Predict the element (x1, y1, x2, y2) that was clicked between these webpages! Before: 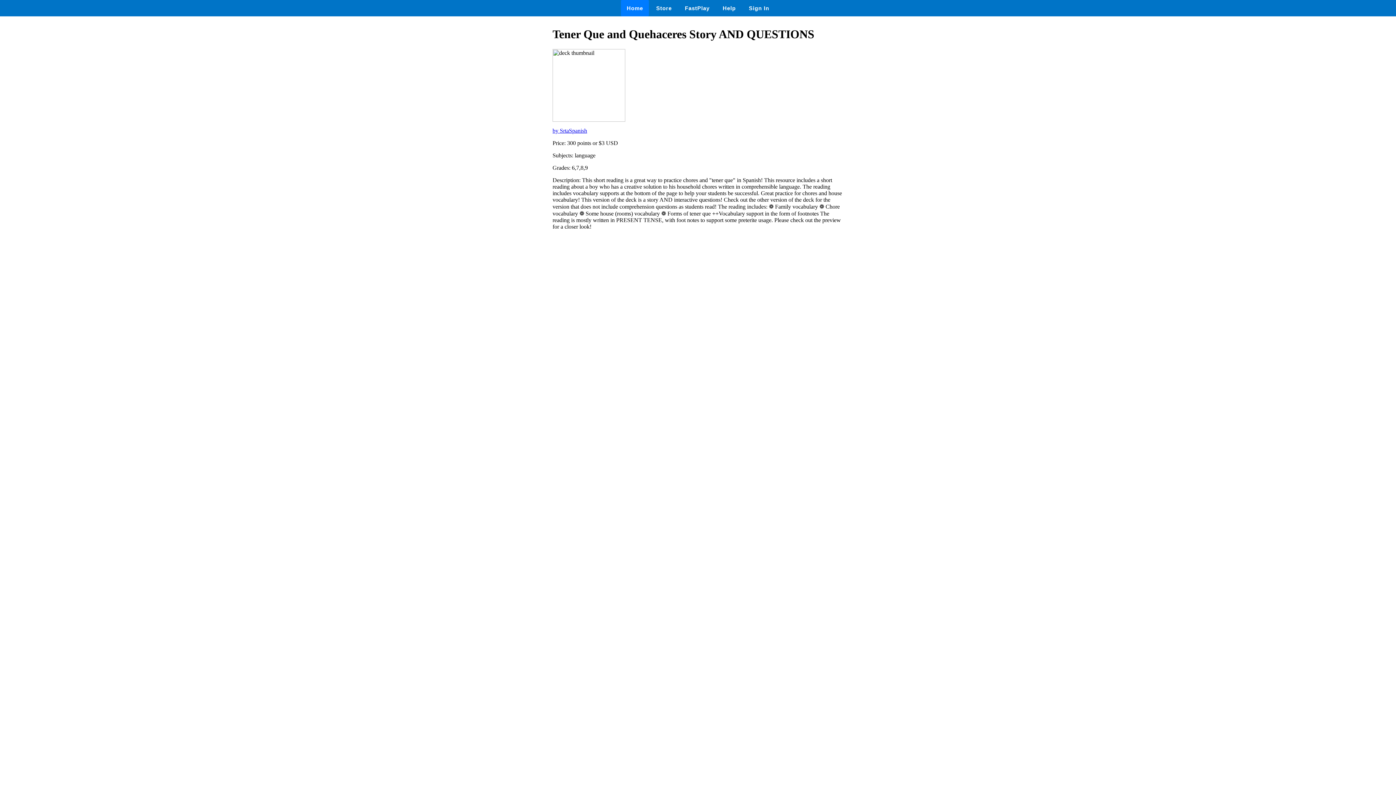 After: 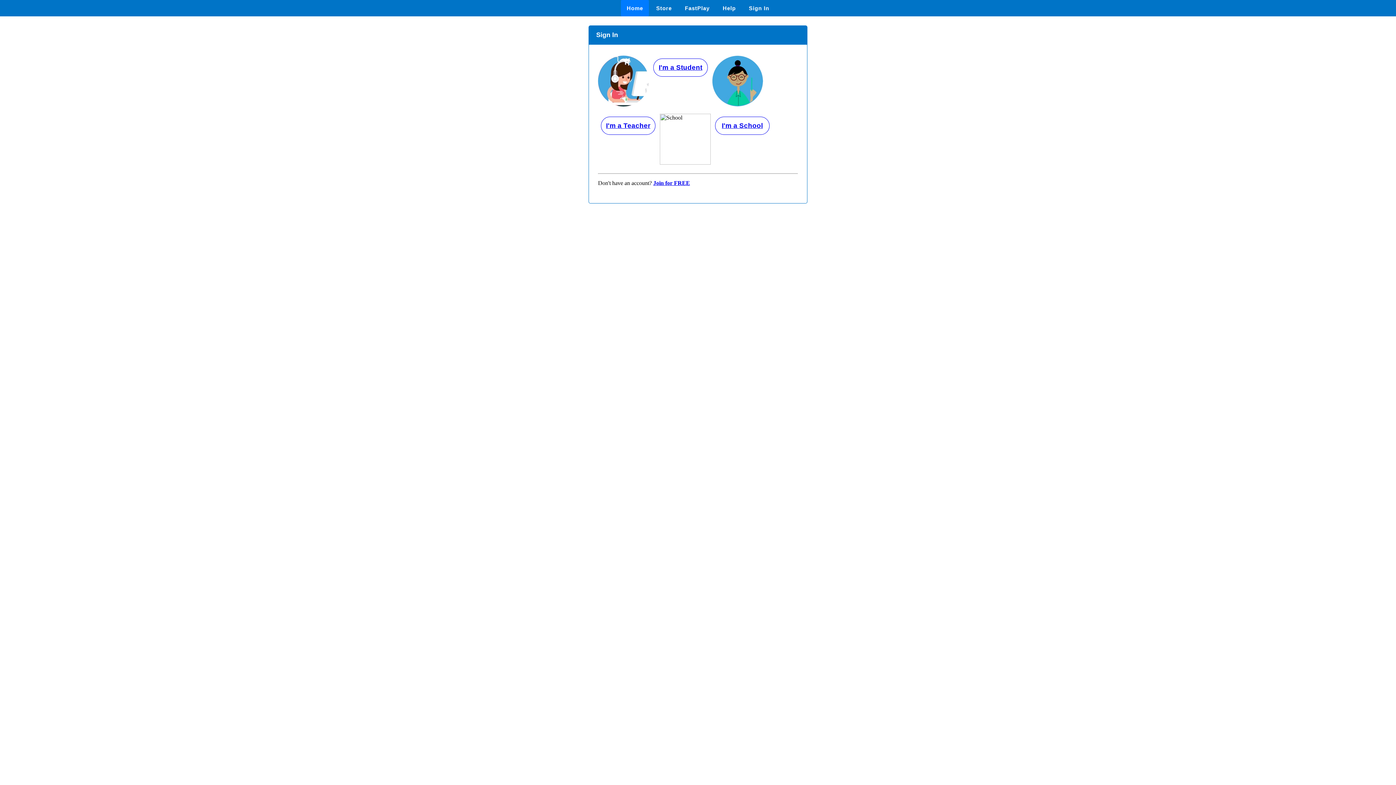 Action: label: Sign In bbox: (743, 0, 775, 16)